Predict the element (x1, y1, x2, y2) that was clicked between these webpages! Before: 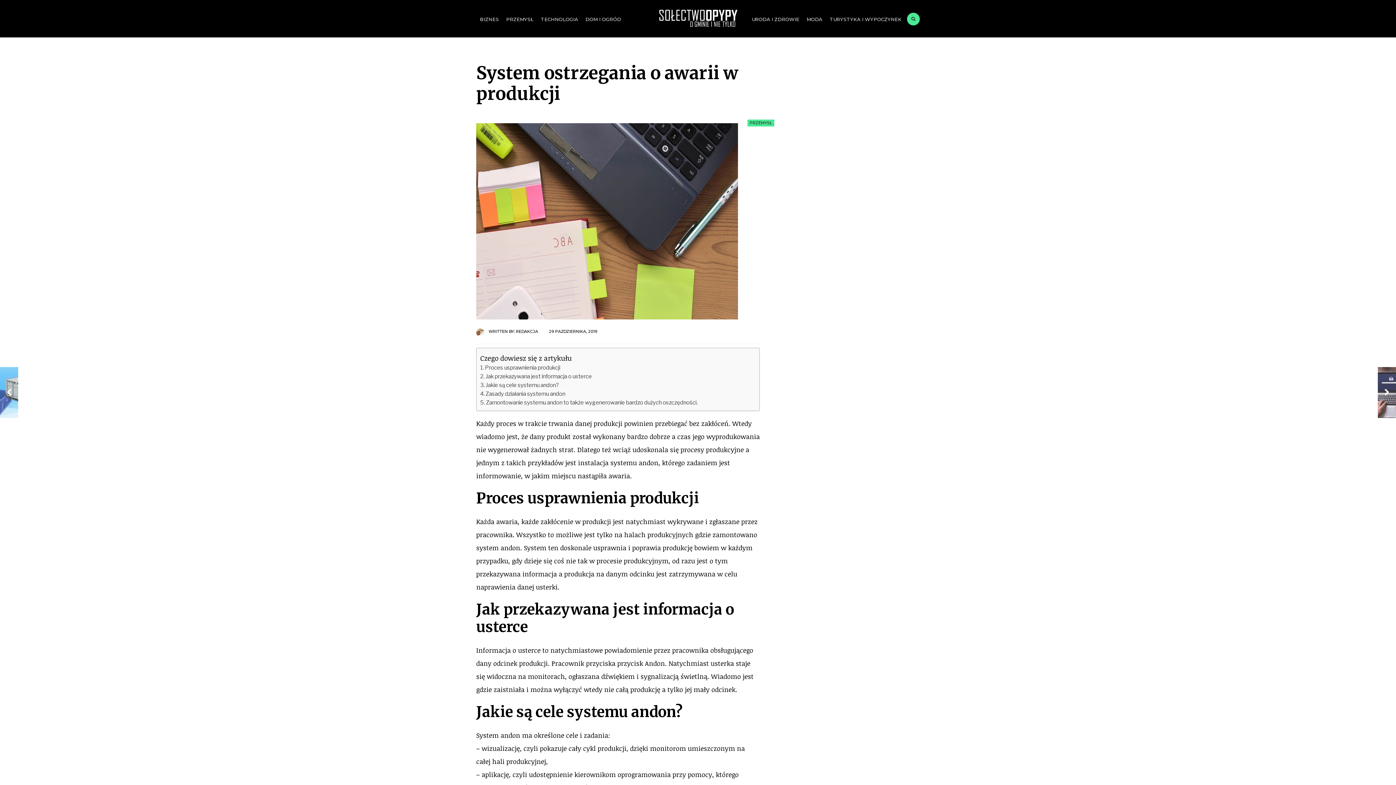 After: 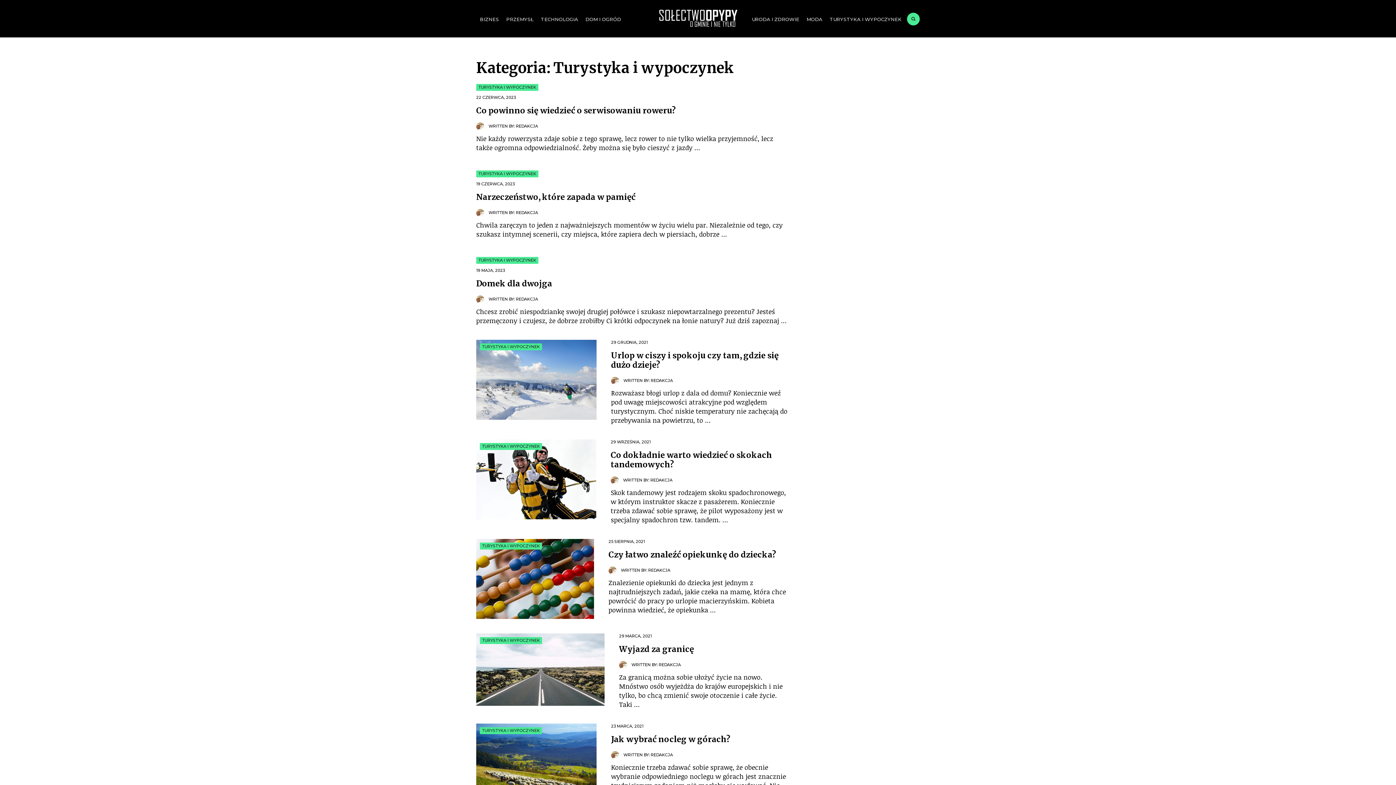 Action: label: TURYSTYKA I WYPOCZYNEK bbox: (826, 12, 905, 26)